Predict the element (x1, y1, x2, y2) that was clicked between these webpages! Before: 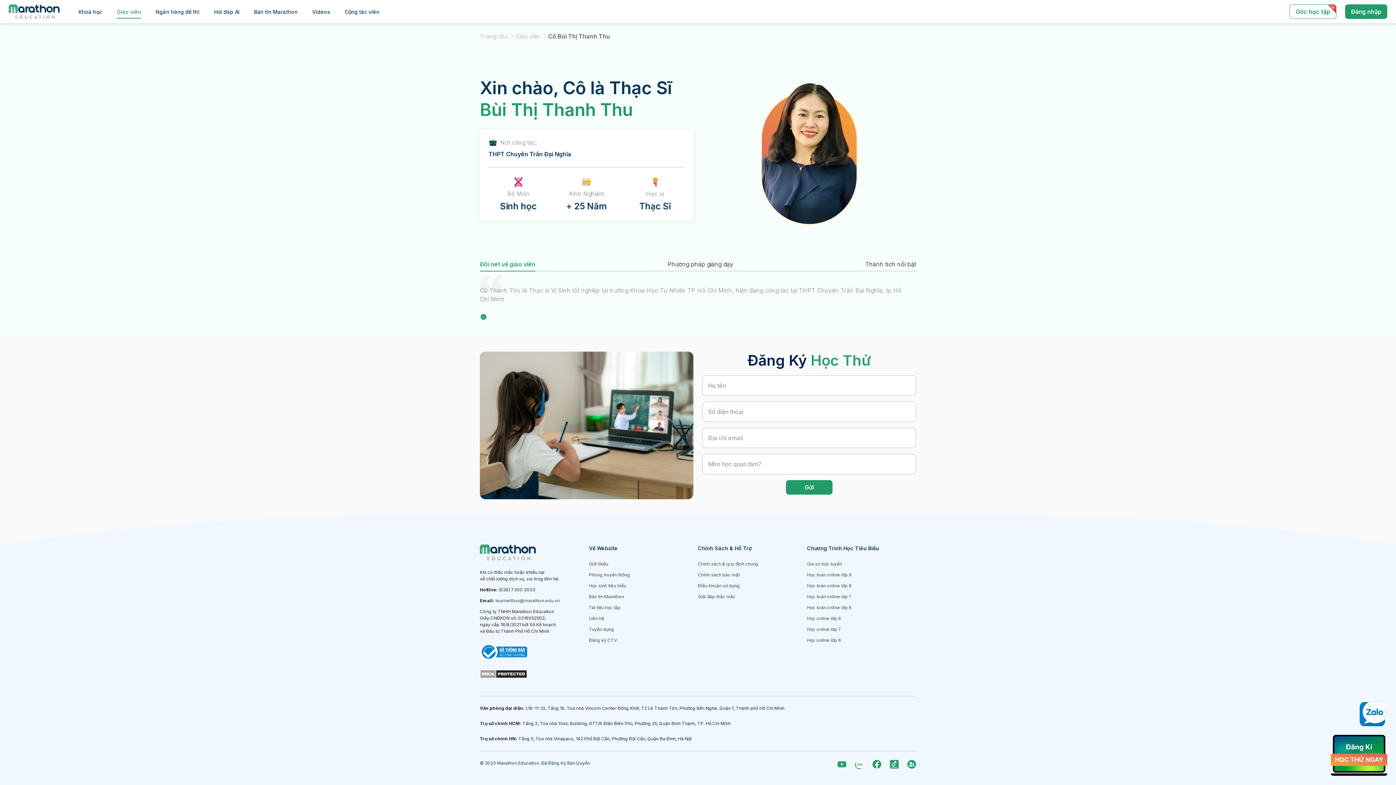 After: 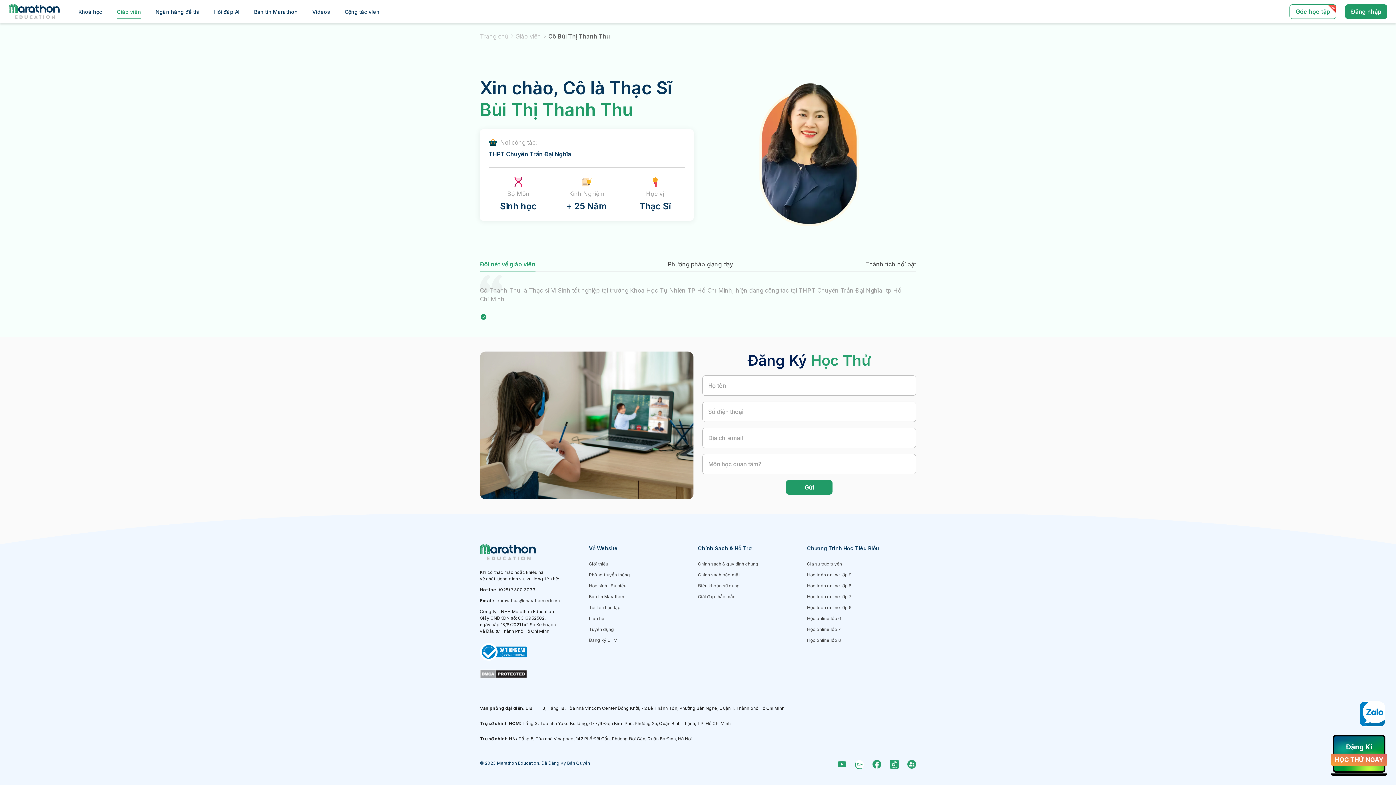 Action: bbox: (589, 594, 624, 599) label: Bản tin Marathon